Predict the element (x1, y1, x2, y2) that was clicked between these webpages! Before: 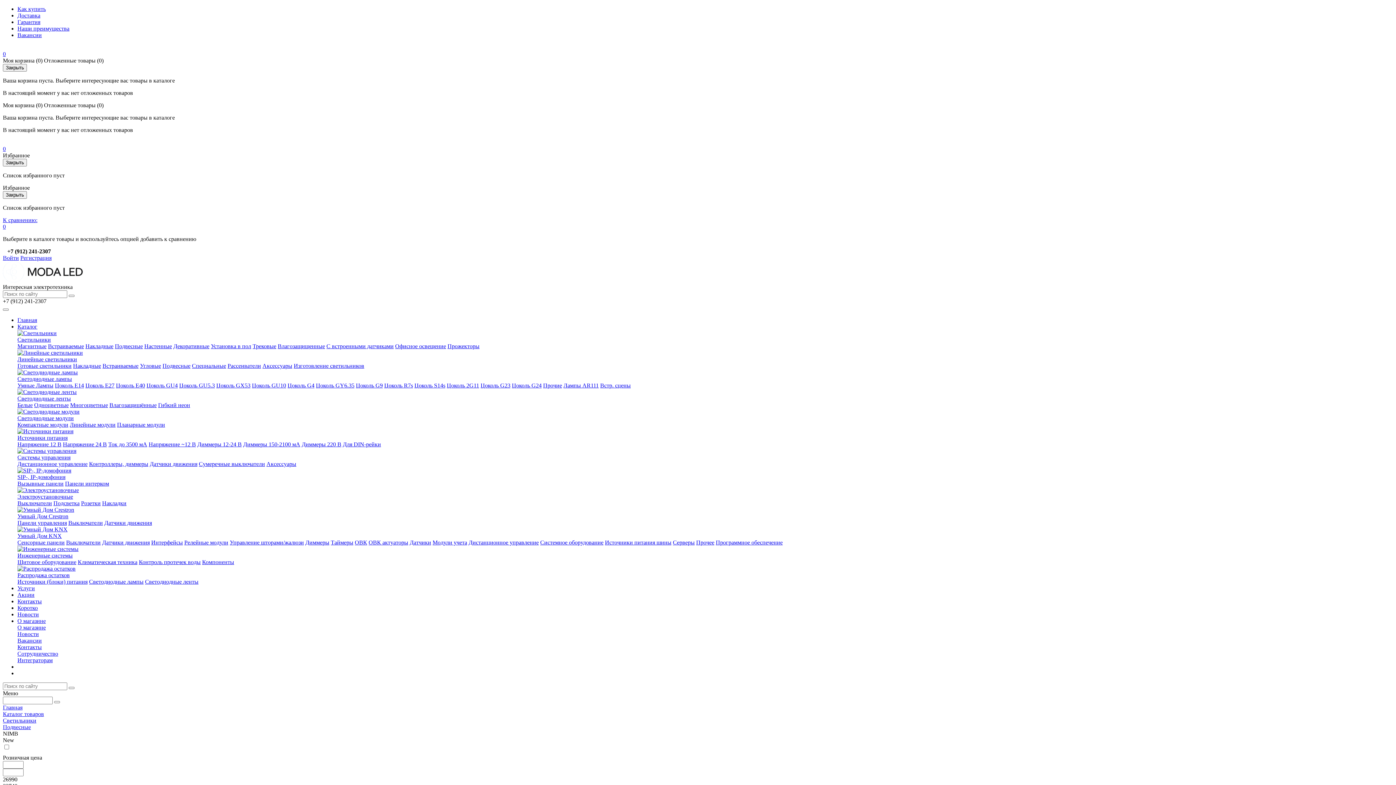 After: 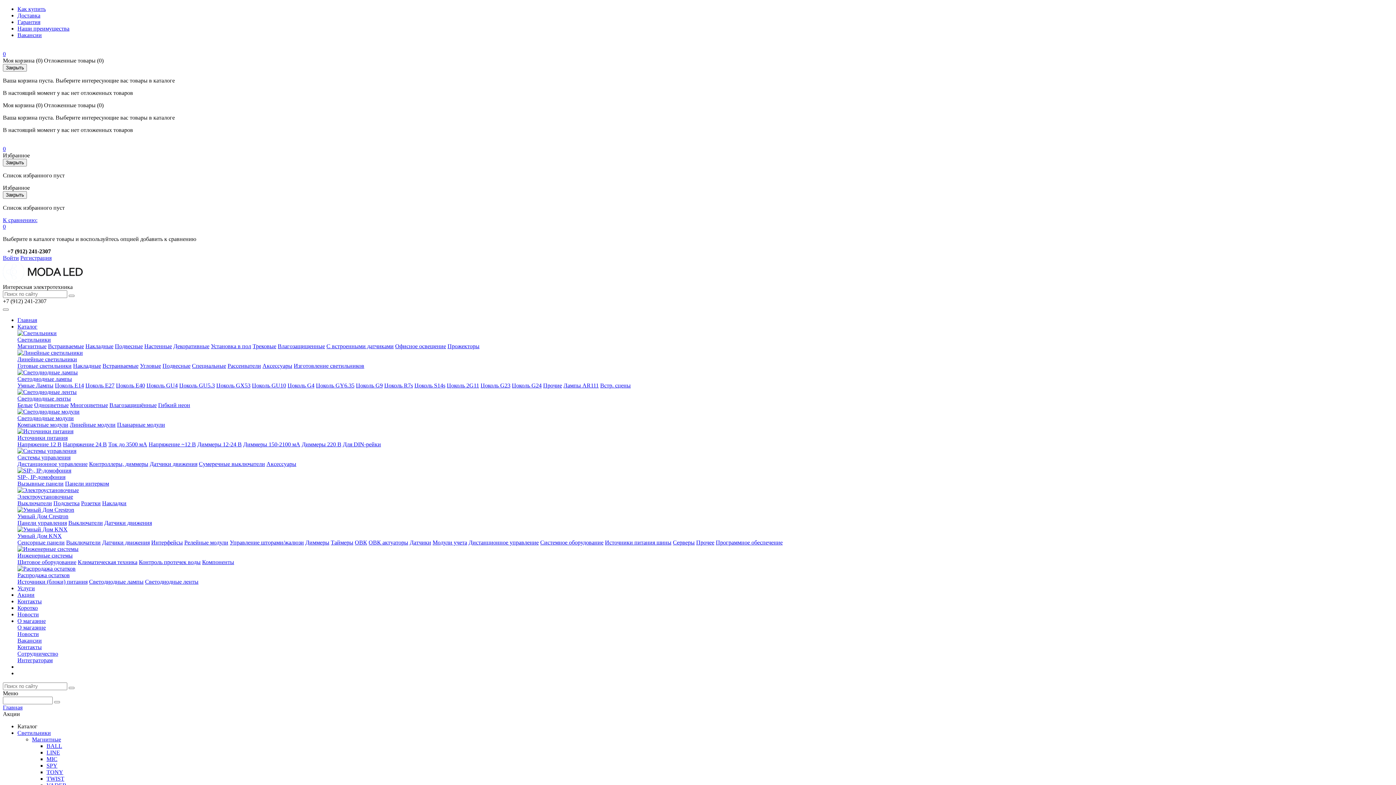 Action: bbox: (17, 592, 34, 598) label: Акции